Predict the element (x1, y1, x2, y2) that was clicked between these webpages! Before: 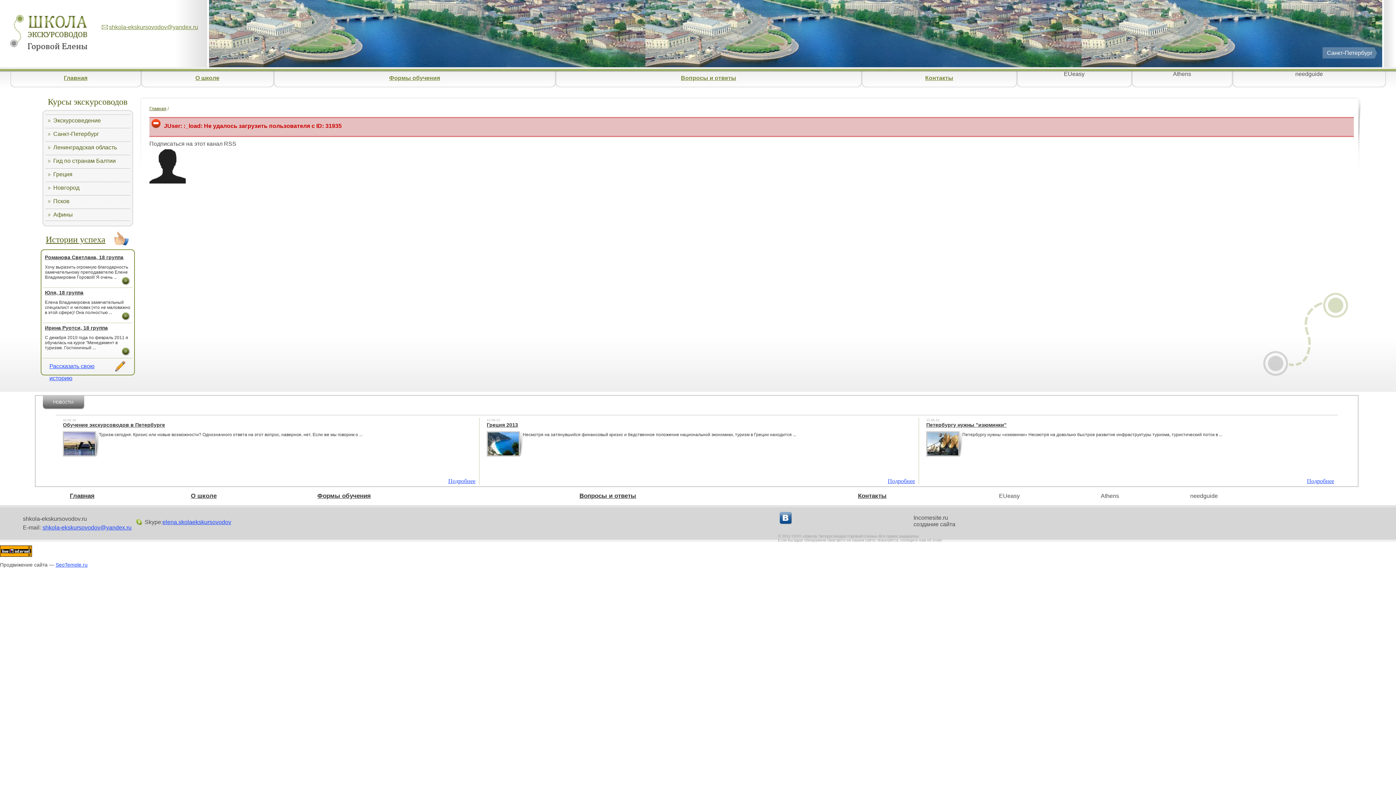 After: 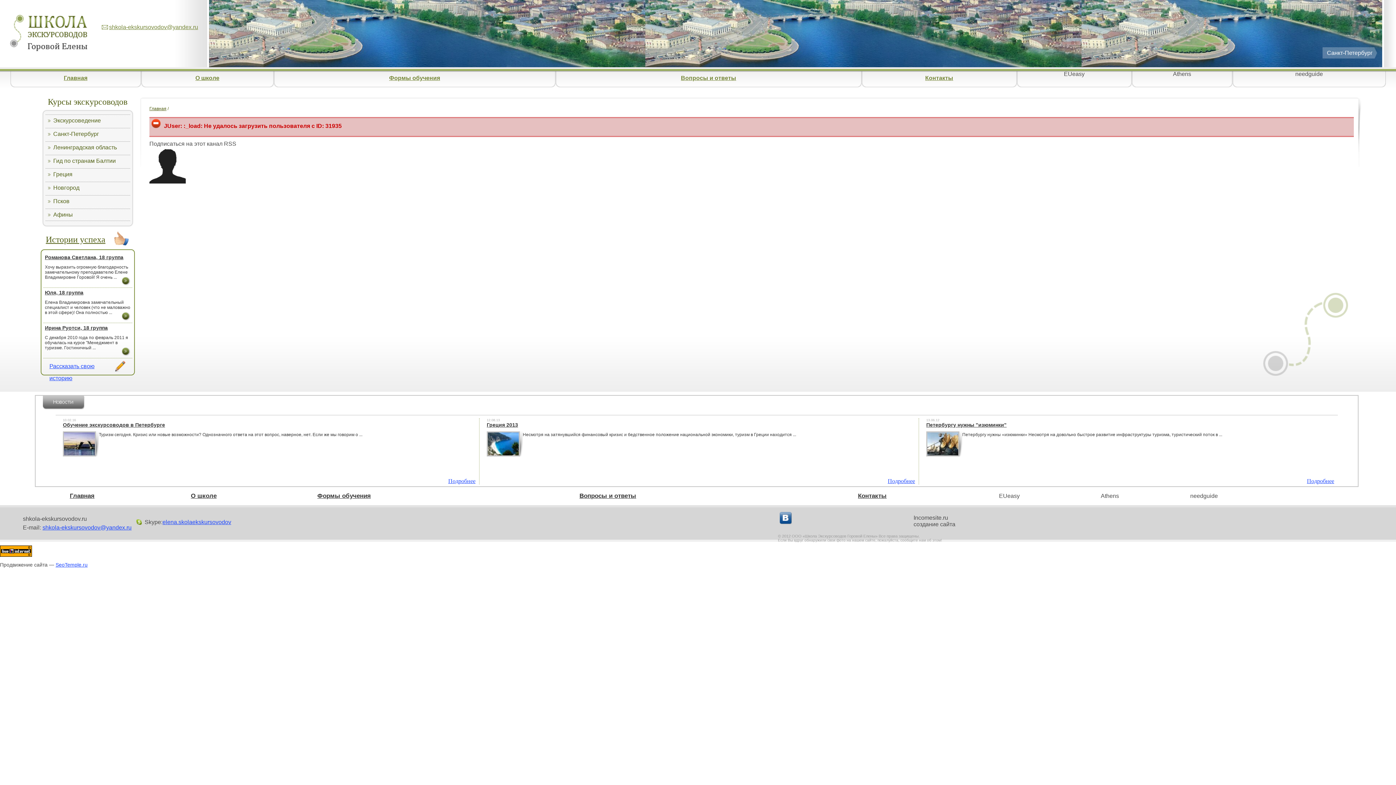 Action: label: elena.skolaekskursovodov bbox: (162, 519, 231, 525)